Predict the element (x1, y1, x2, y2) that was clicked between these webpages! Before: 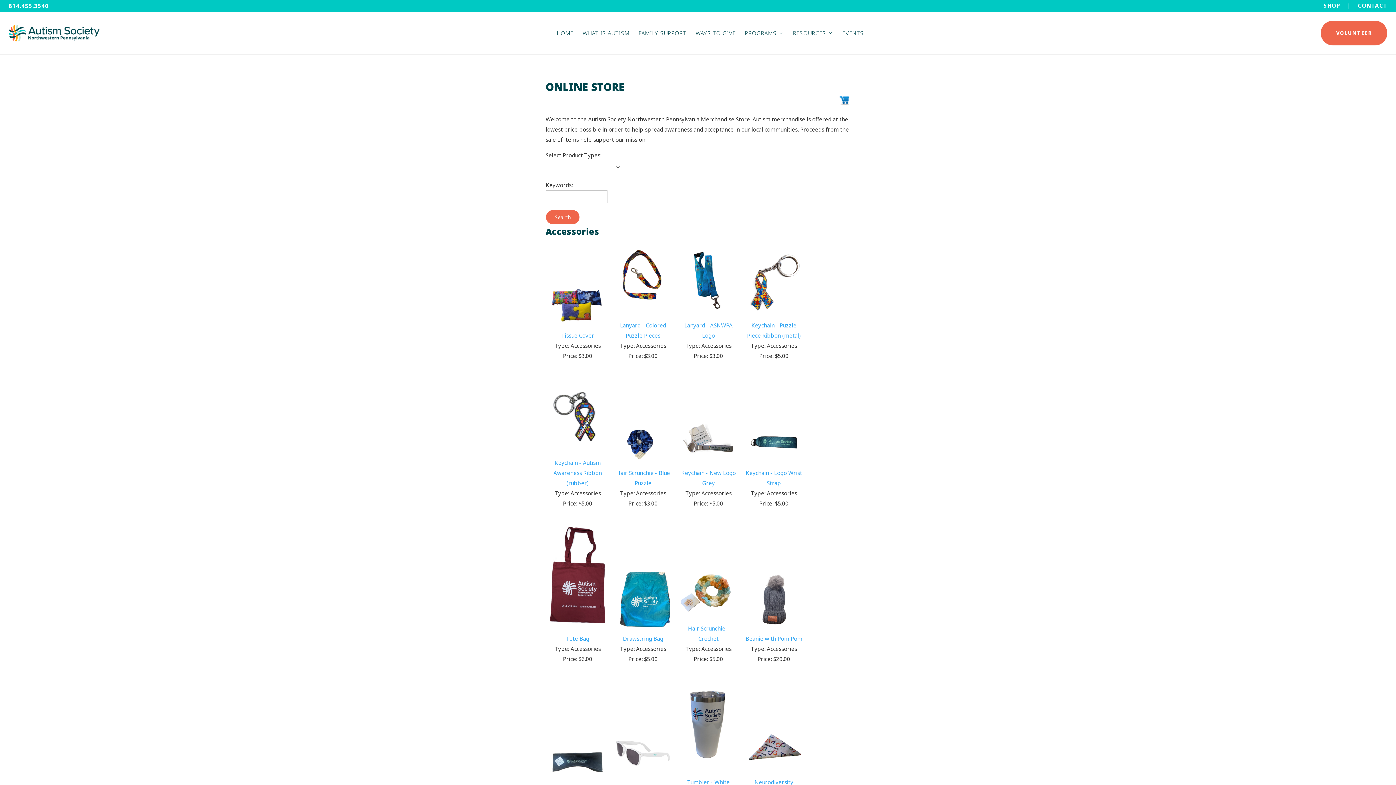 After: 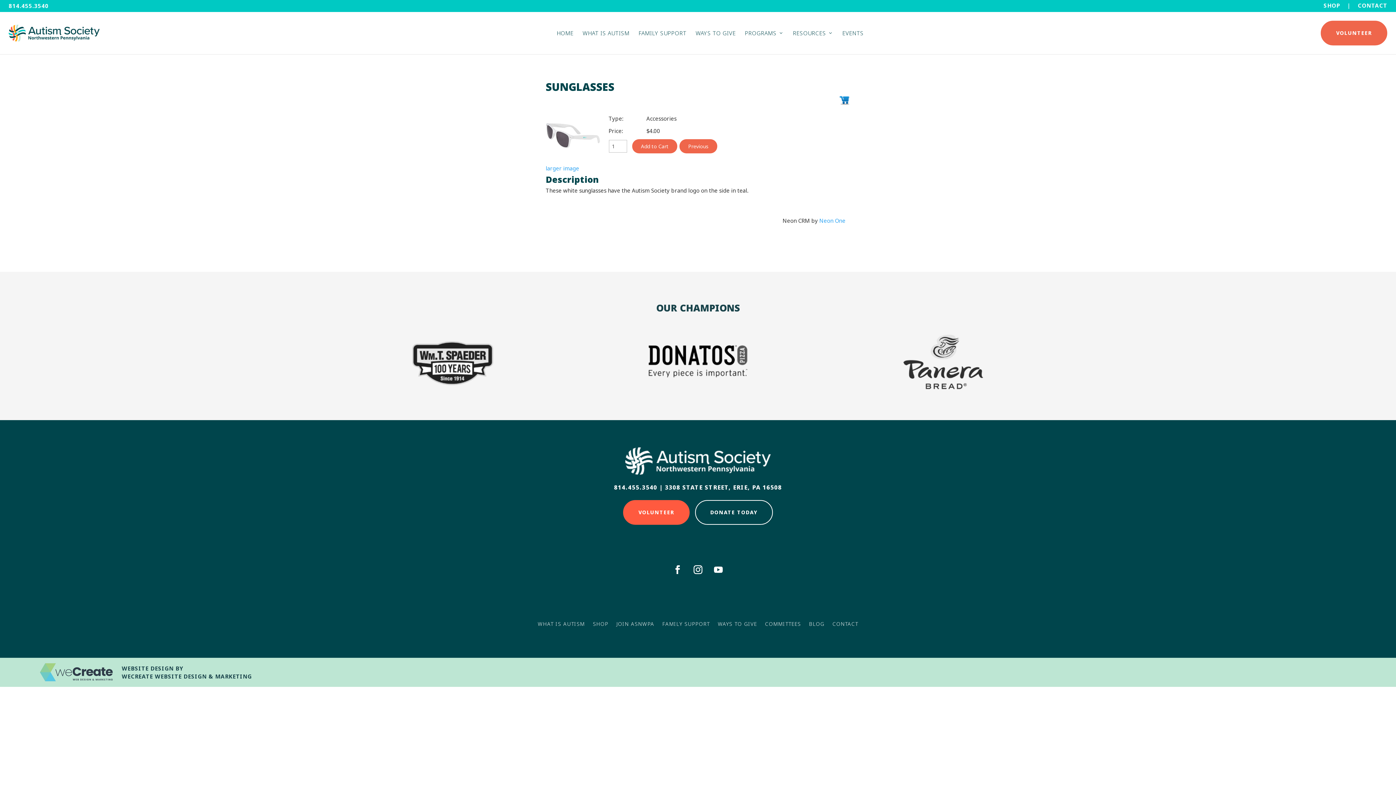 Action: bbox: (615, 775, 670, 782)